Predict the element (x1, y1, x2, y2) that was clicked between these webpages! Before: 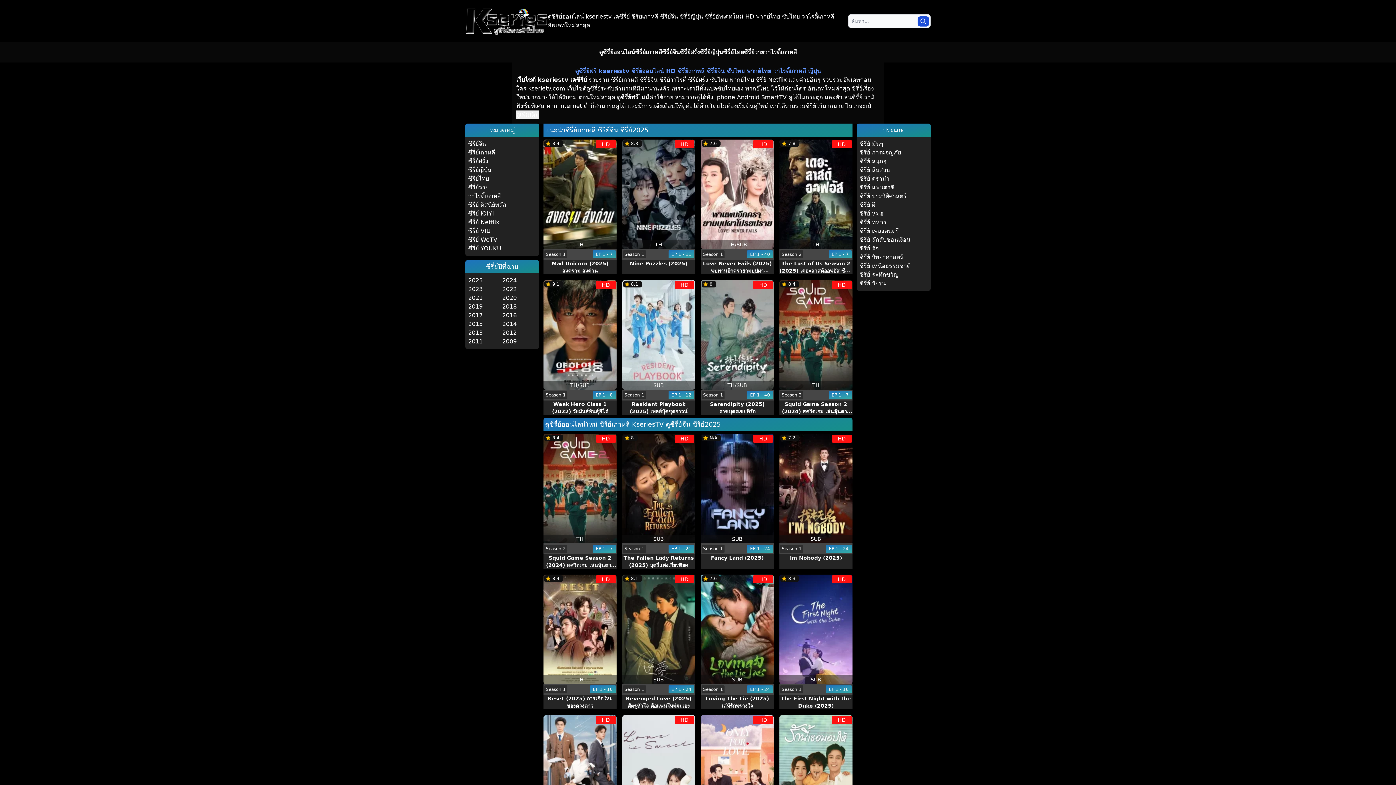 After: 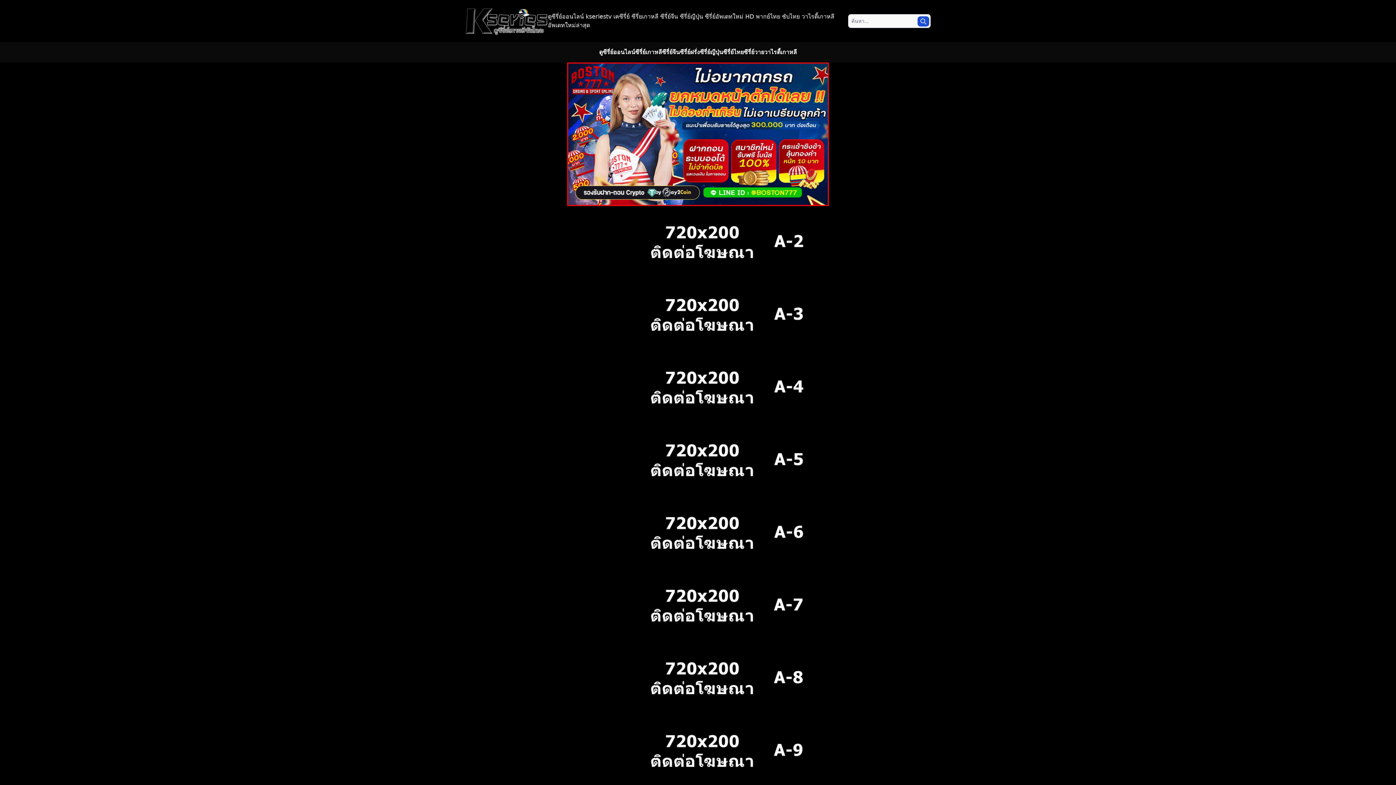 Action: bbox: (543, 574, 616, 684)